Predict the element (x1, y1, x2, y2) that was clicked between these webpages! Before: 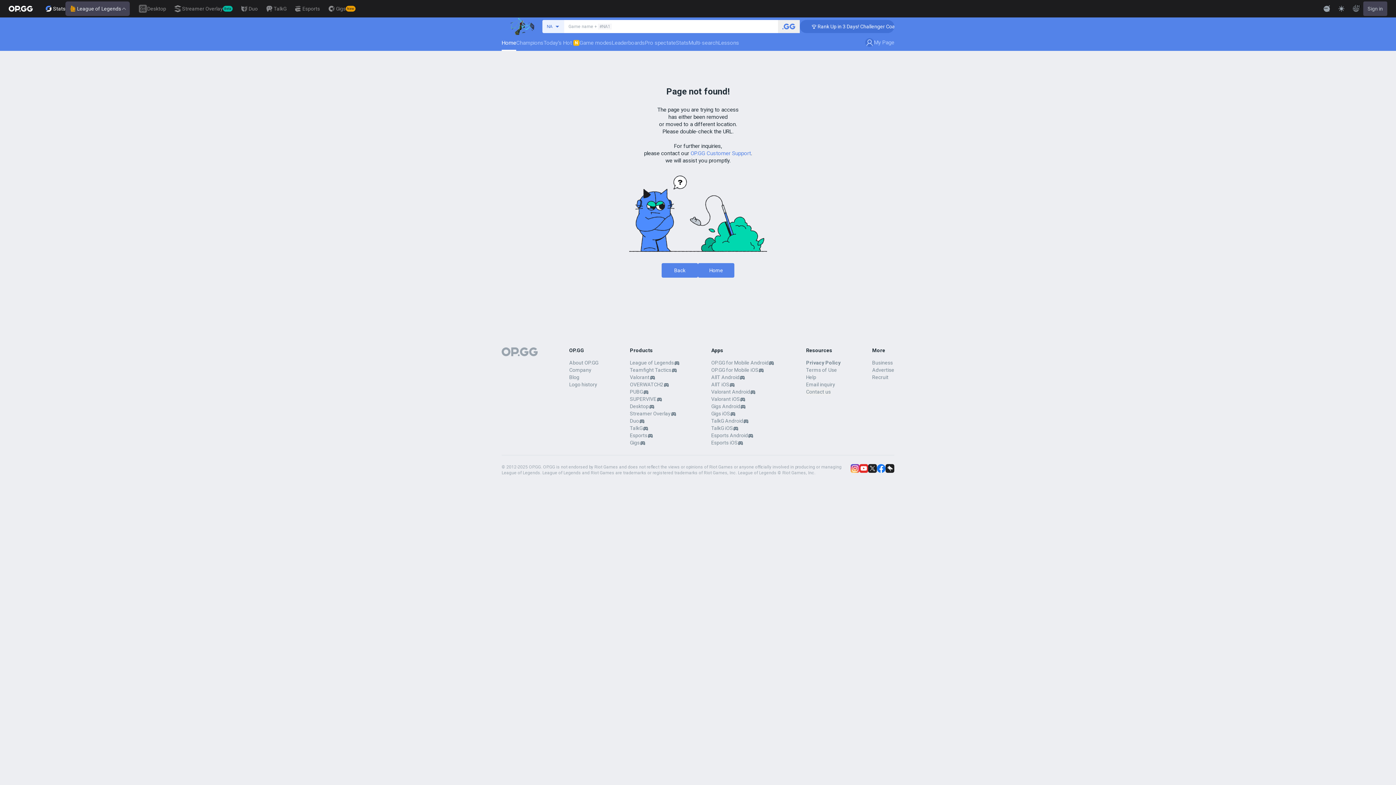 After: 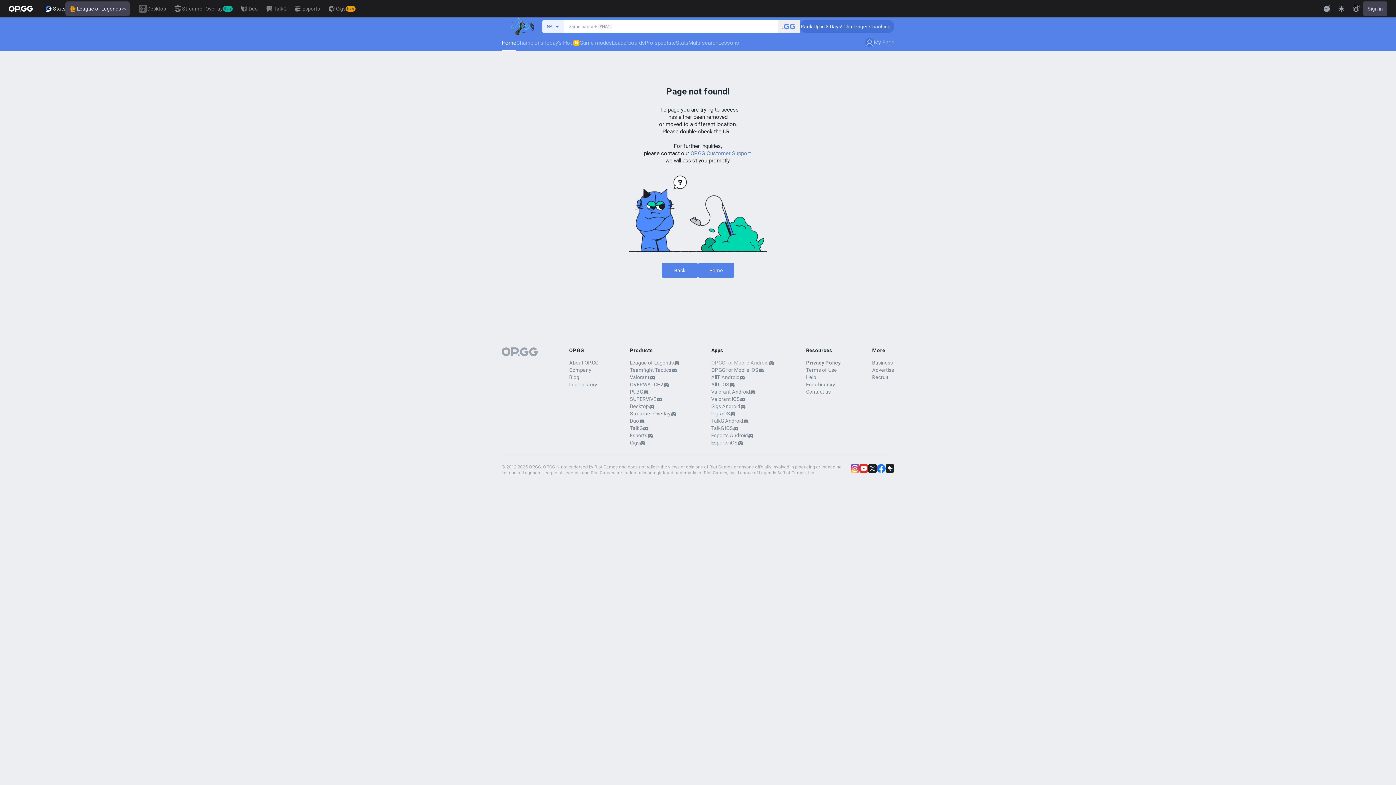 Action: bbox: (711, 359, 768, 366) label: OP.GG for Mobile Android